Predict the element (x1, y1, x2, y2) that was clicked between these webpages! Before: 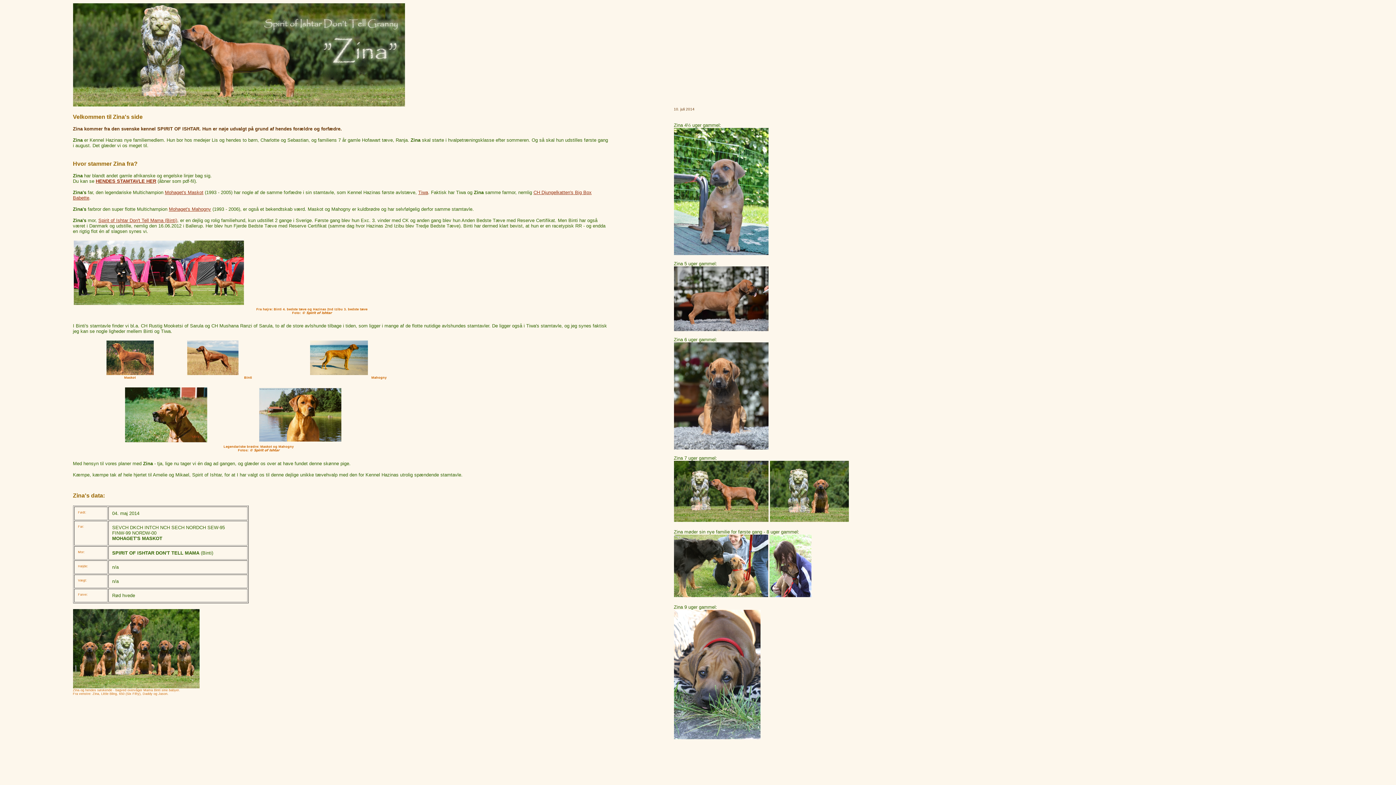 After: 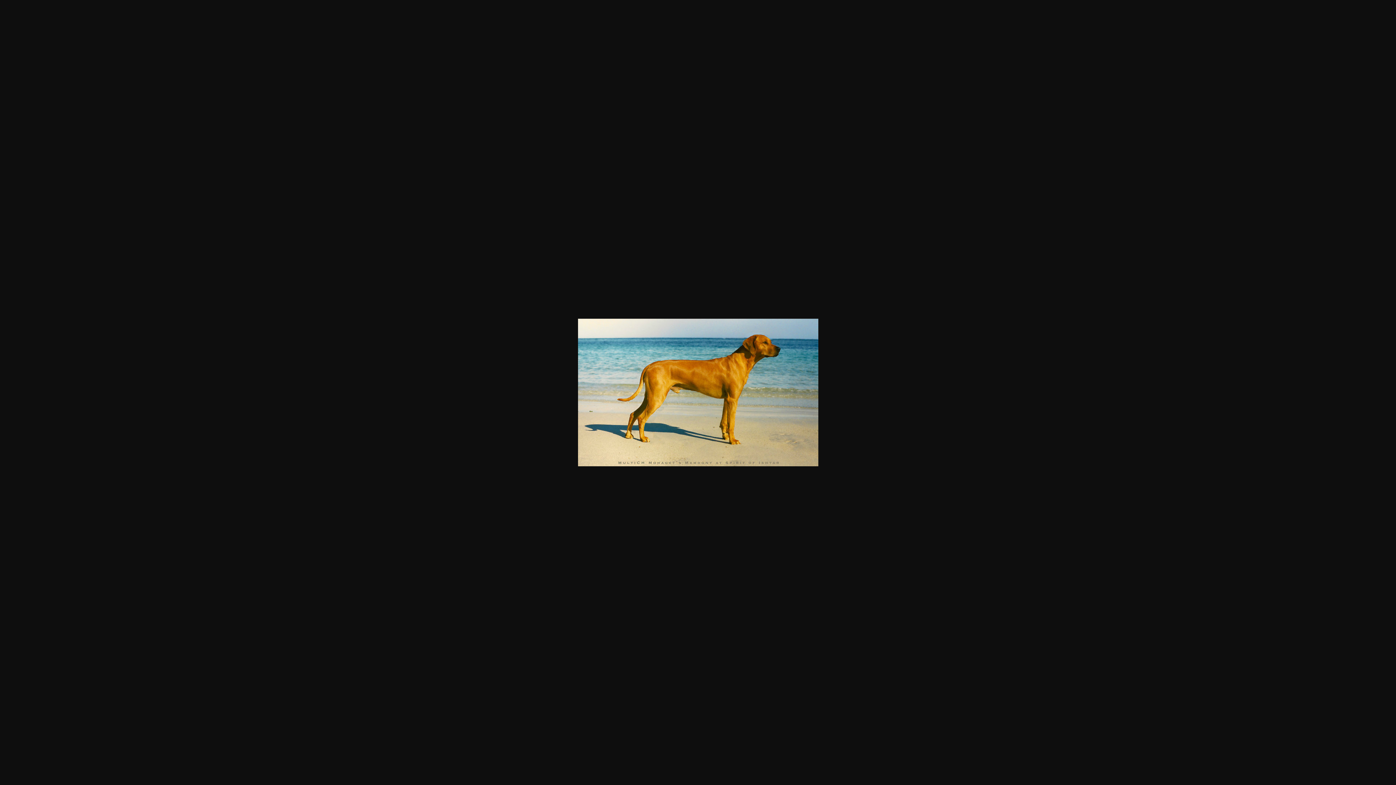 Action: bbox: (310, 370, 367, 376)